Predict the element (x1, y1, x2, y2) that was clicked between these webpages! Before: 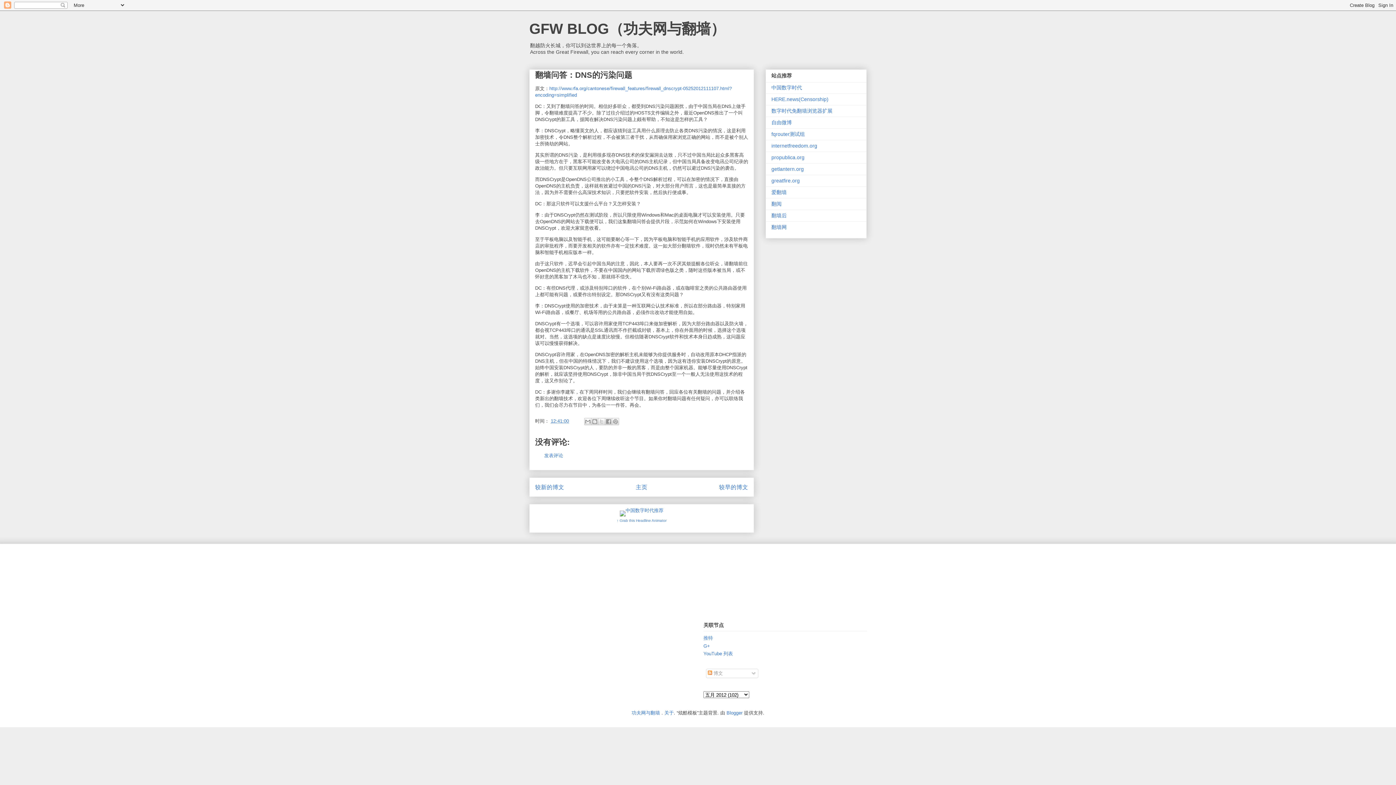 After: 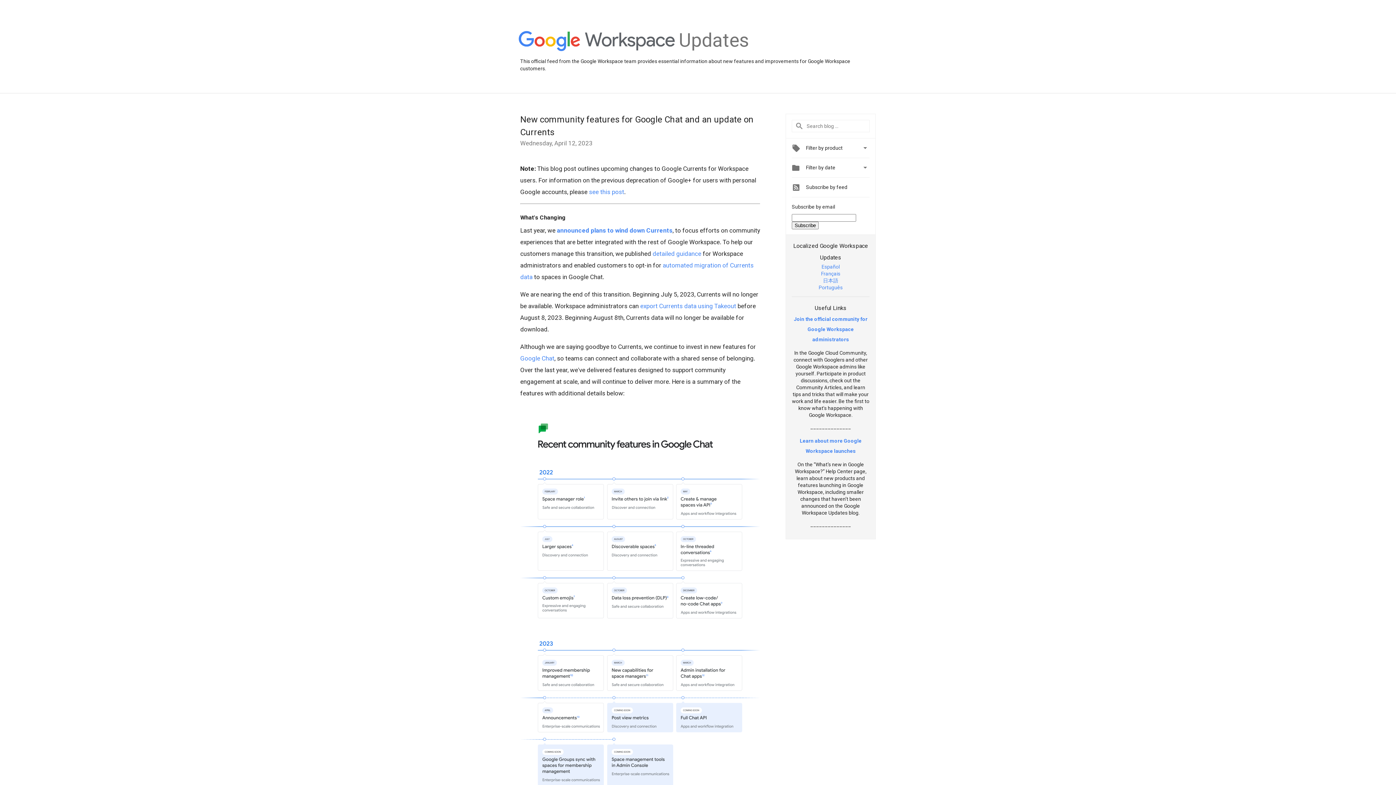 Action: bbox: (703, 643, 710, 649) label: G+